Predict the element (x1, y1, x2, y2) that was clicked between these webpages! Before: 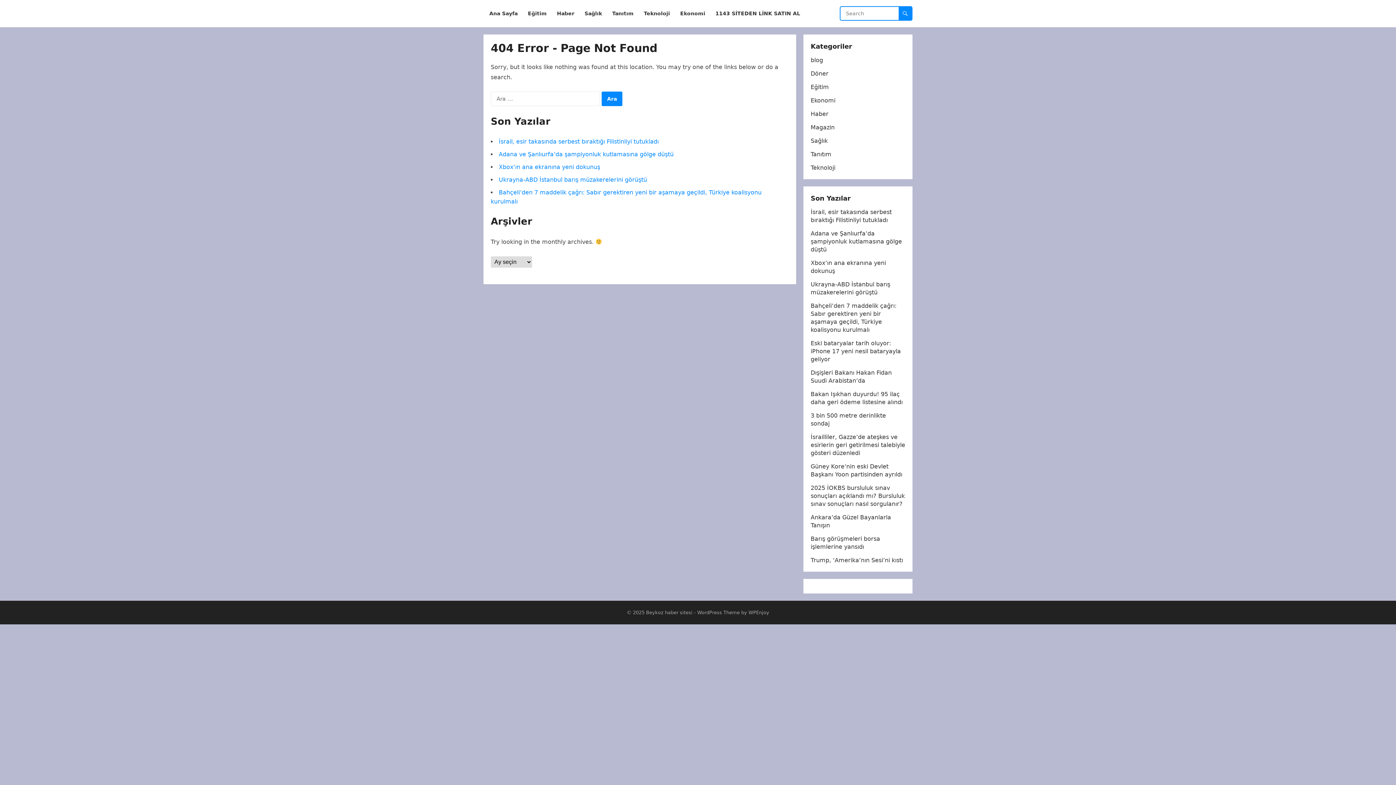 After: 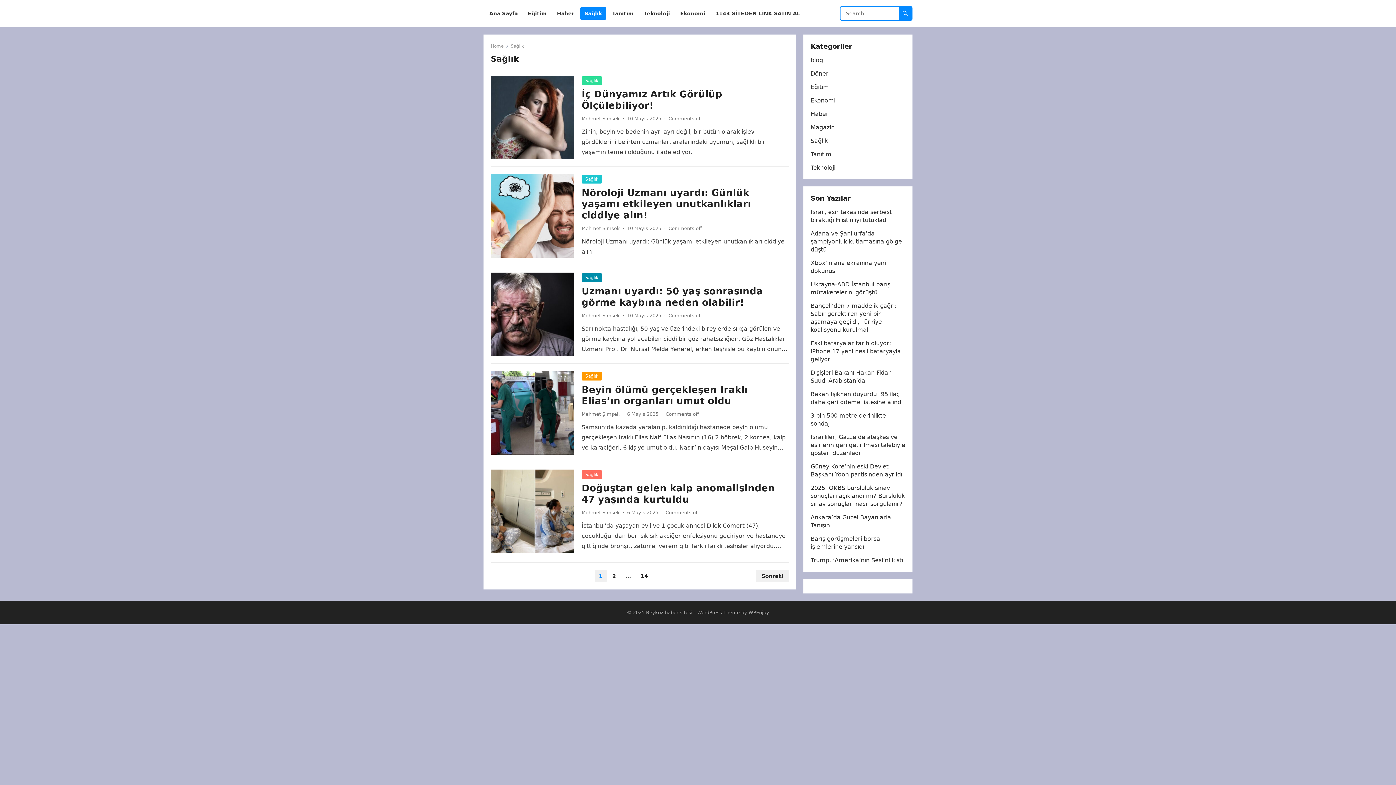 Action: bbox: (810, 137, 828, 144) label: Sağlık